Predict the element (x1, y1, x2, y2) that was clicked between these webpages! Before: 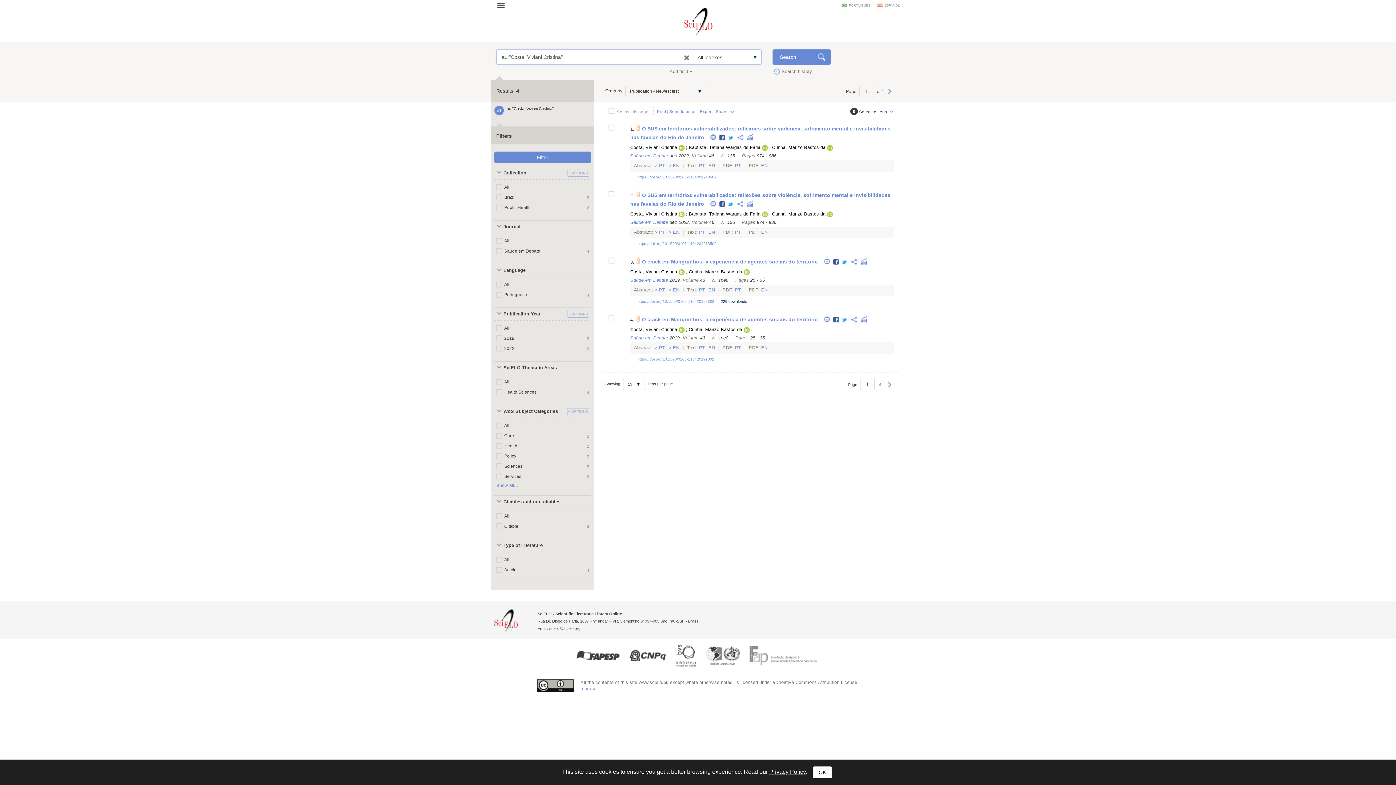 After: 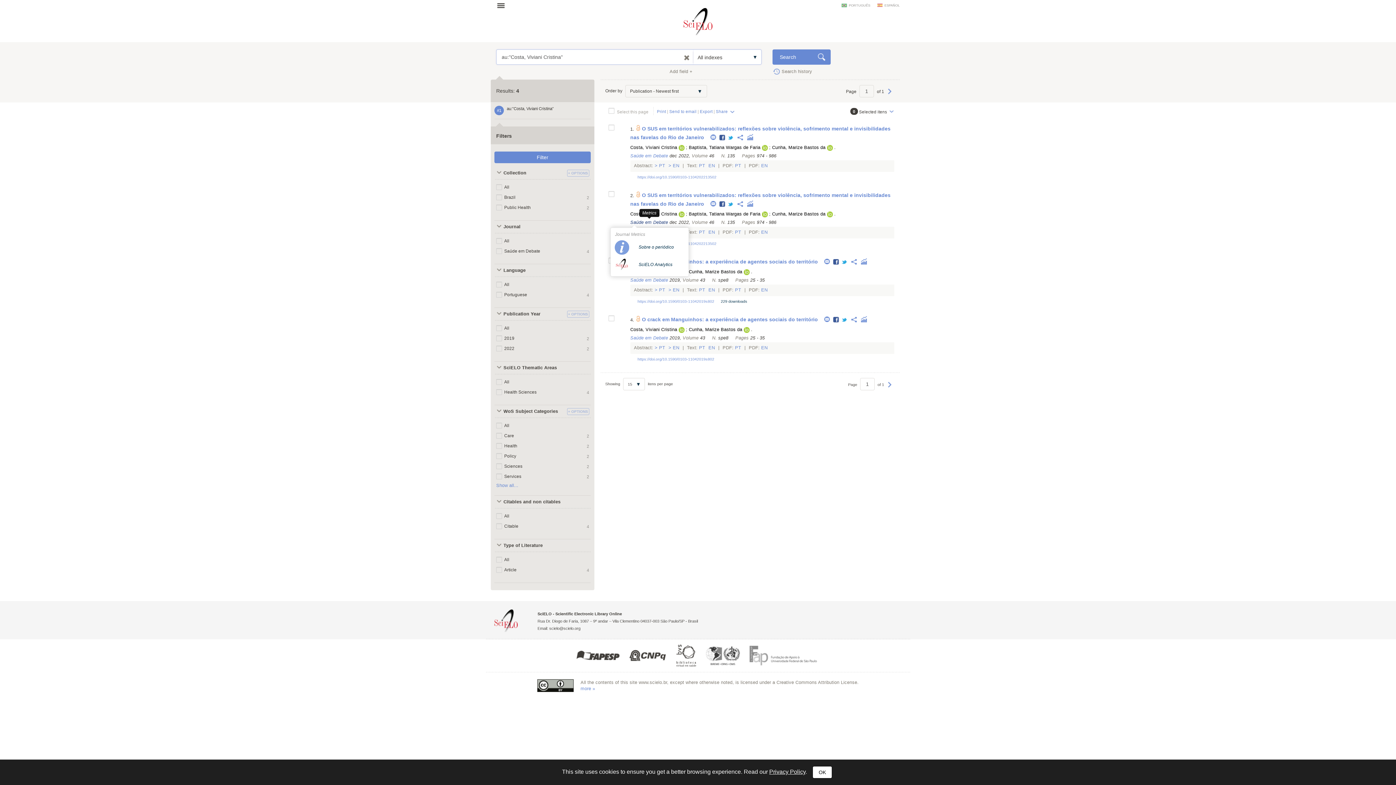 Action: label: Saúde em Debate bbox: (630, 220, 668, 225)